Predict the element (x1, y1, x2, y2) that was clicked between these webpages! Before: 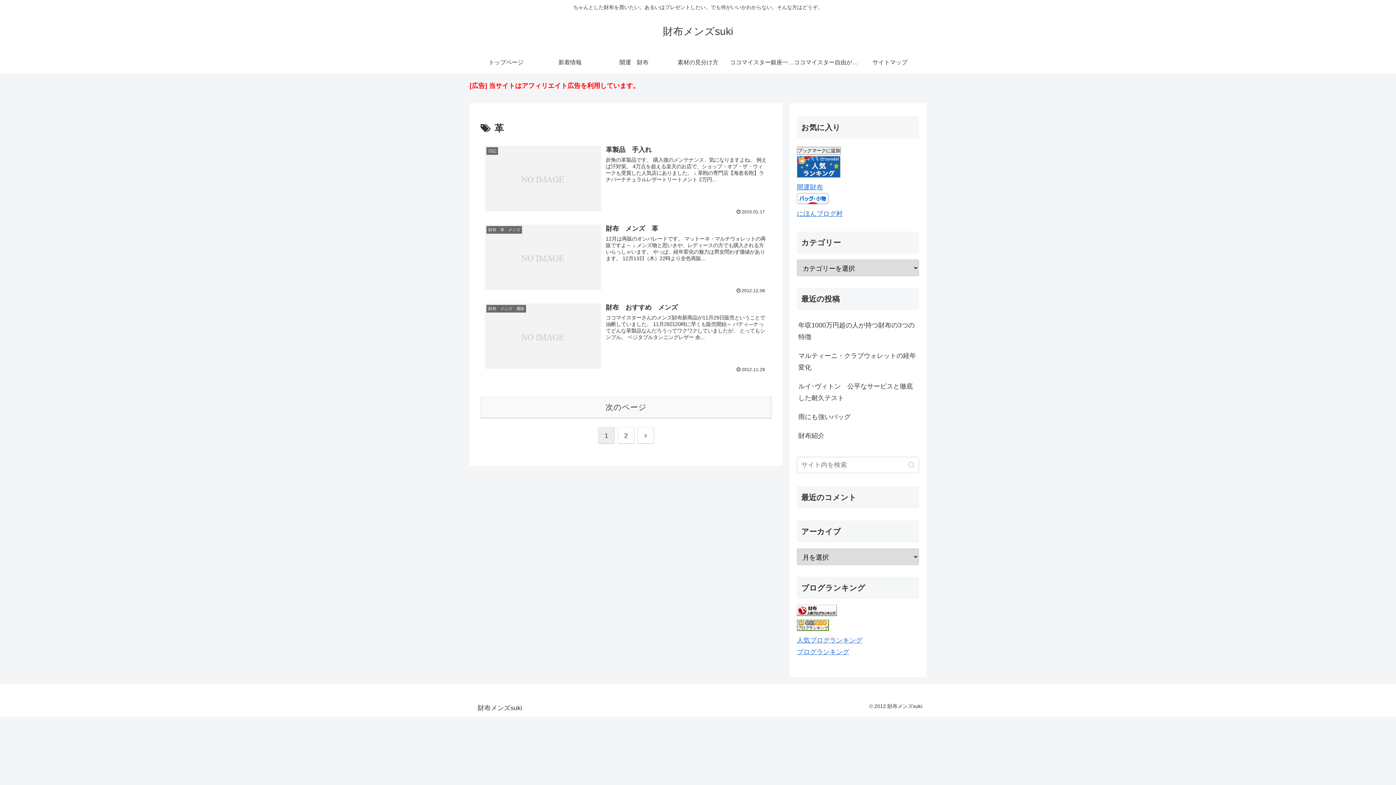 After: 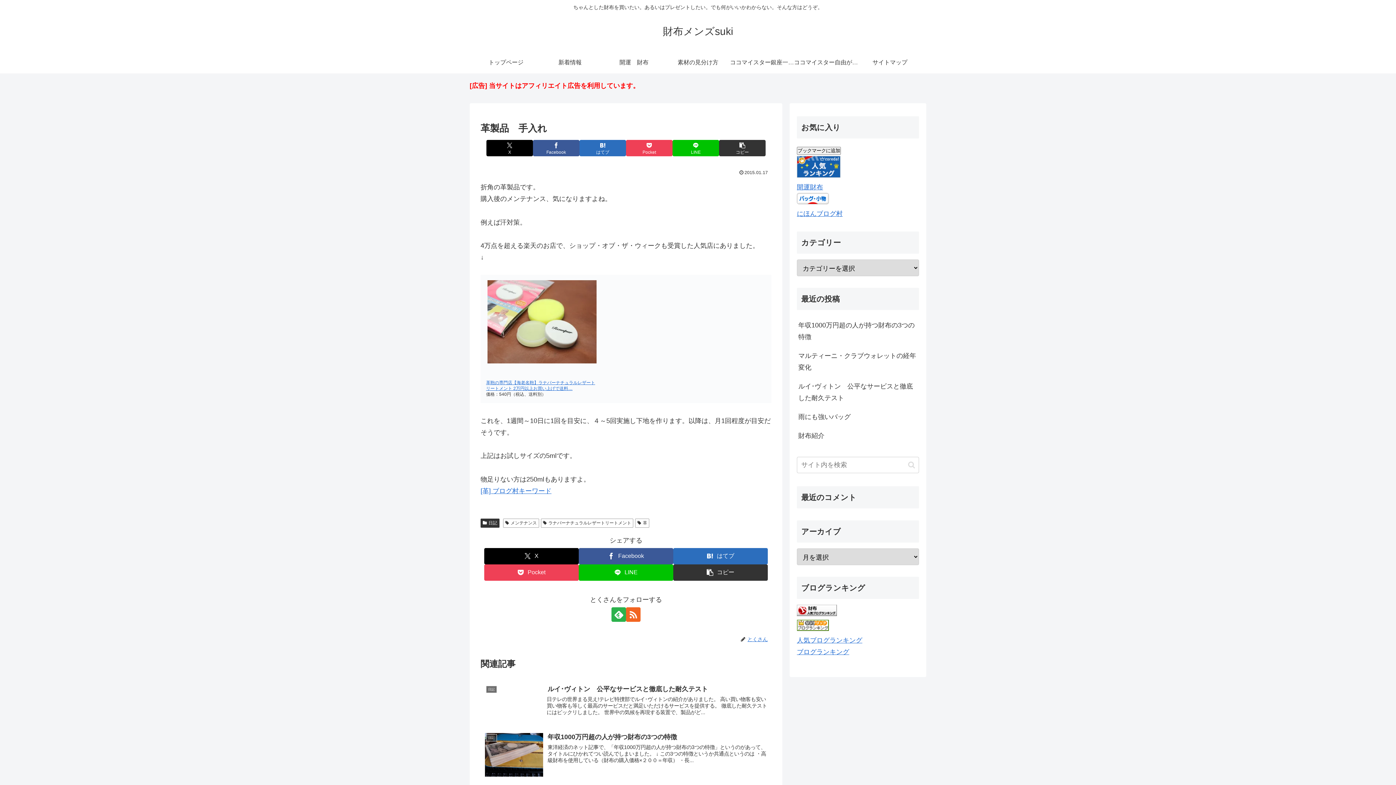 Action: label: 日記
革製品　手入れ
折角の革製品です。 購入後のメンテナンス、気になりますよね。 例えば汗対策。 4万点を超える楽天のお店で、ショップ・オブ・ザ・ウィークも受賞した人気店にありました。 ↓ 革鞄の専門店【海老名鞄】ラナパーナチュラルレザートリートメント 2万円...
2015.01.17 bbox: (480, 140, 771, 219)